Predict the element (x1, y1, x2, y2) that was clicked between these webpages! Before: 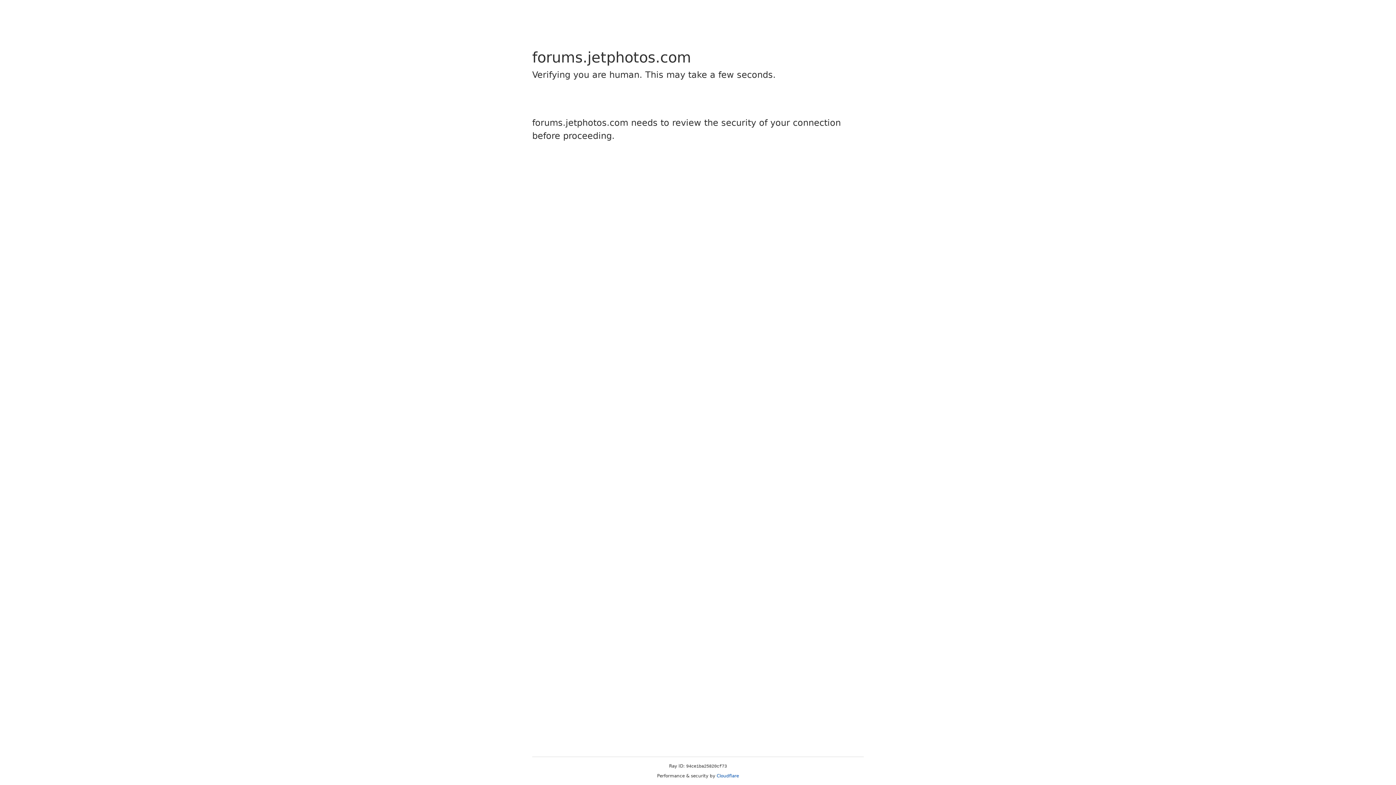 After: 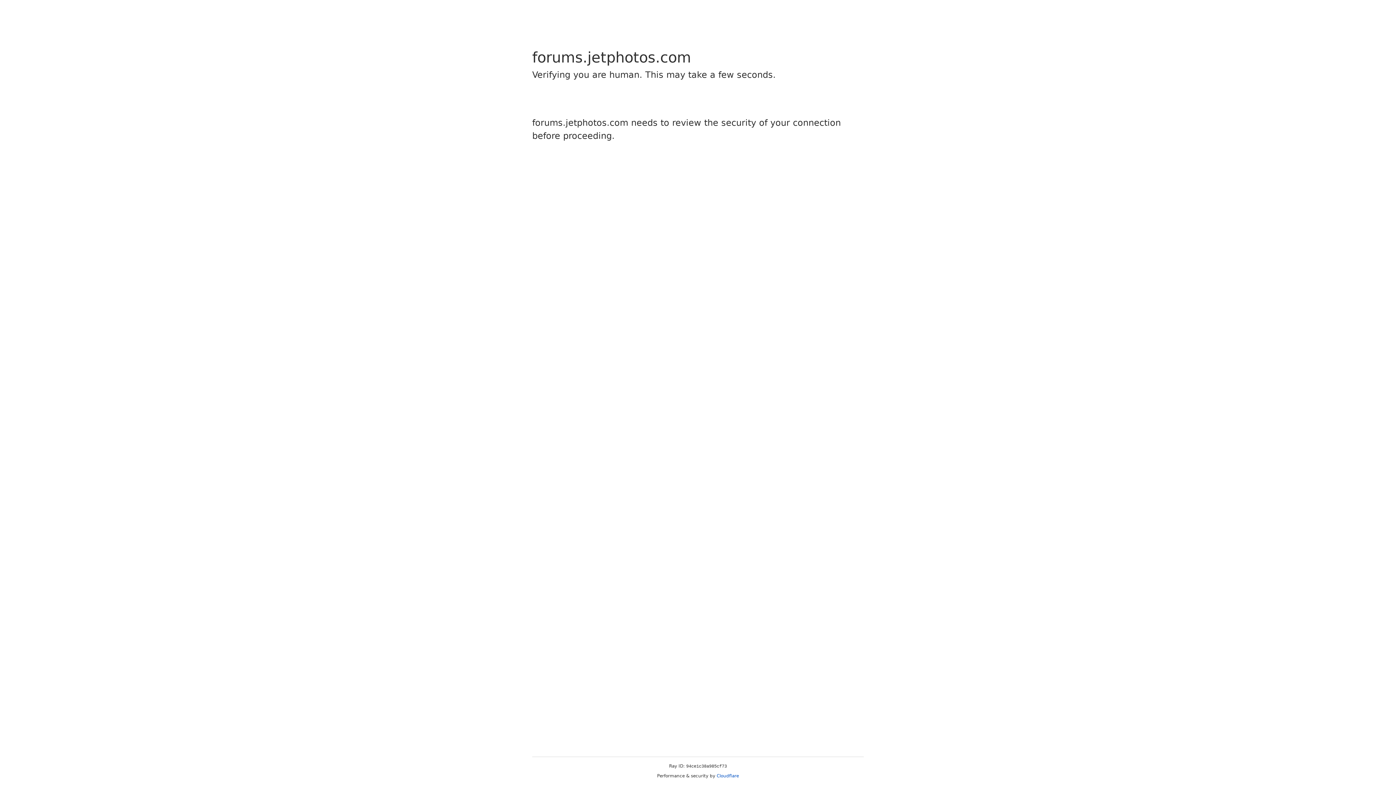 Action: bbox: (716, 773, 739, 778) label: Cloudflare